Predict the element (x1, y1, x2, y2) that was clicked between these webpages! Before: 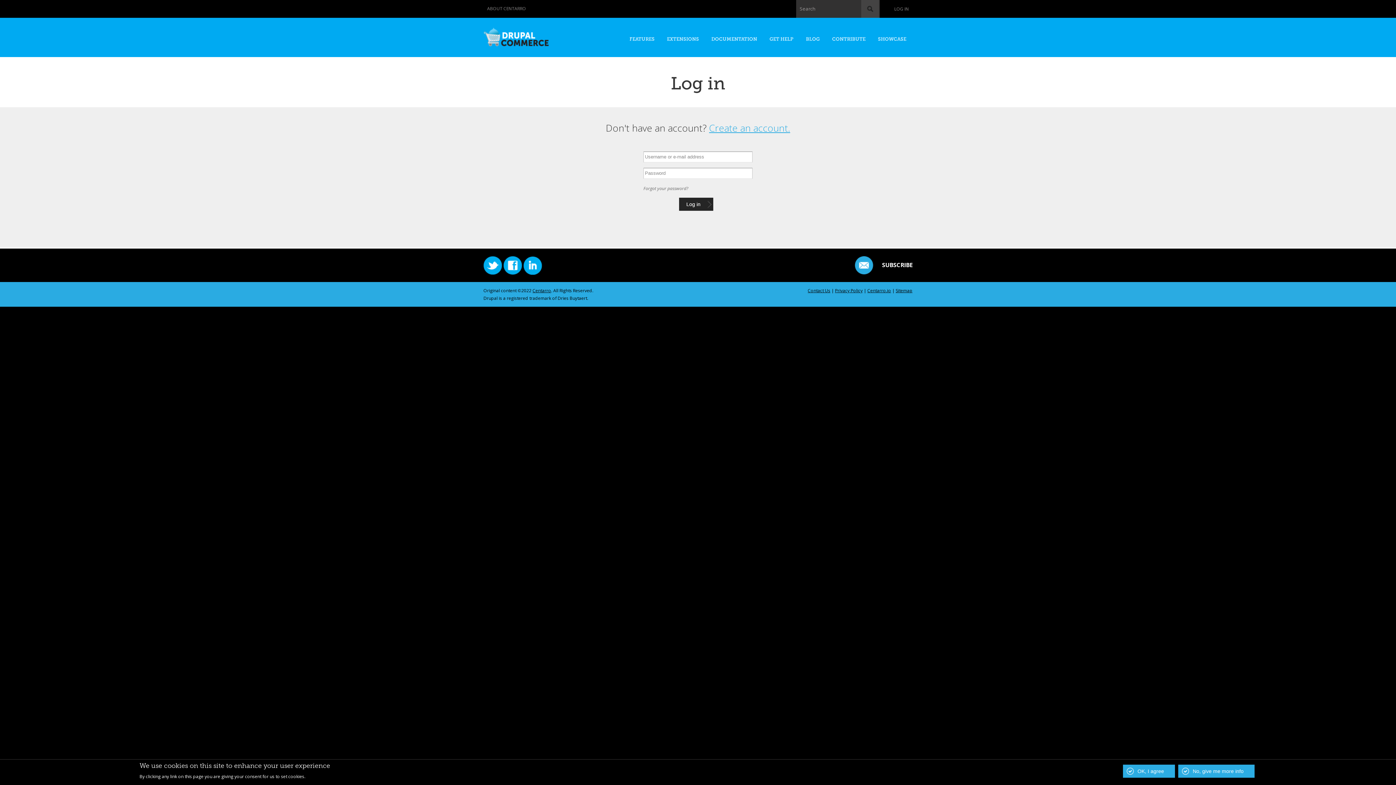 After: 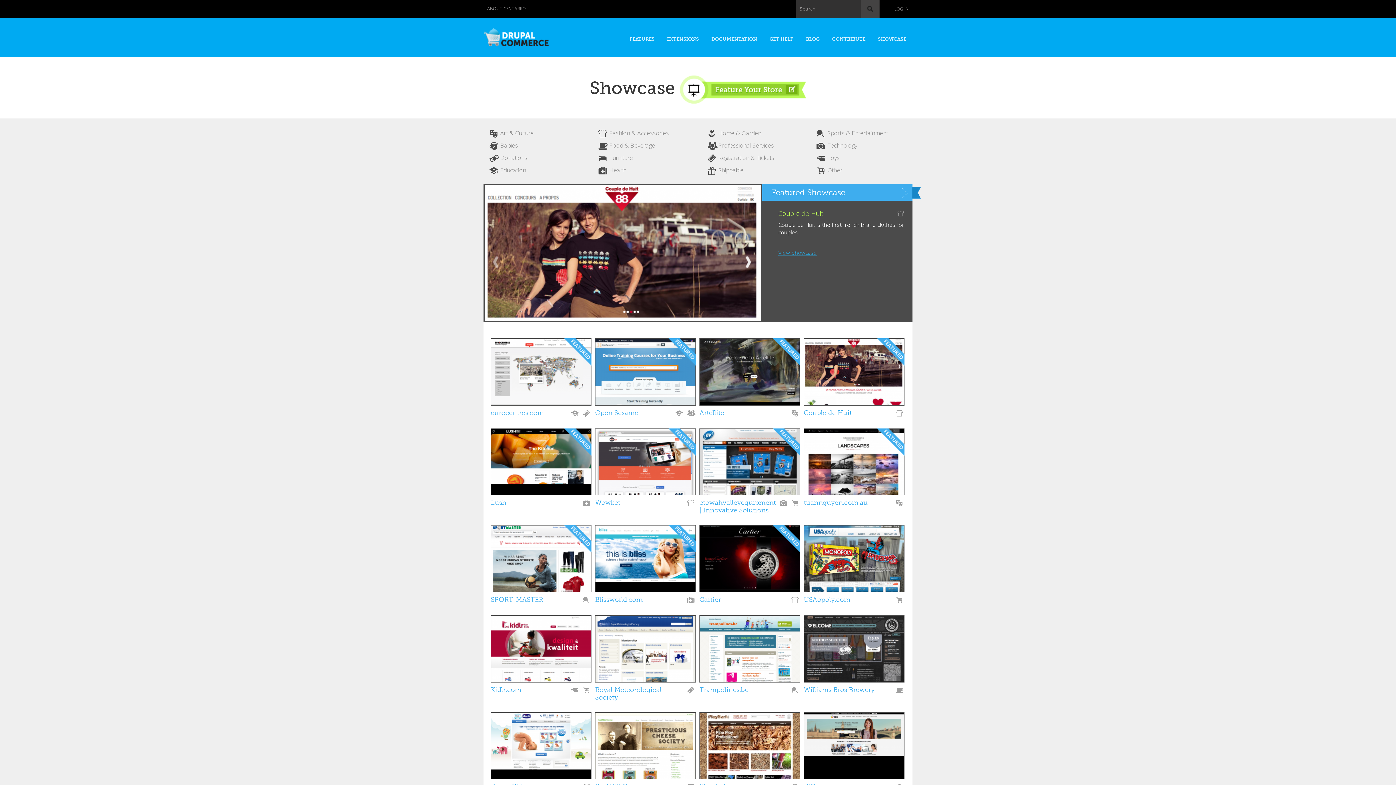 Action: label: SHOWCASE bbox: (878, 27, 906, 47)